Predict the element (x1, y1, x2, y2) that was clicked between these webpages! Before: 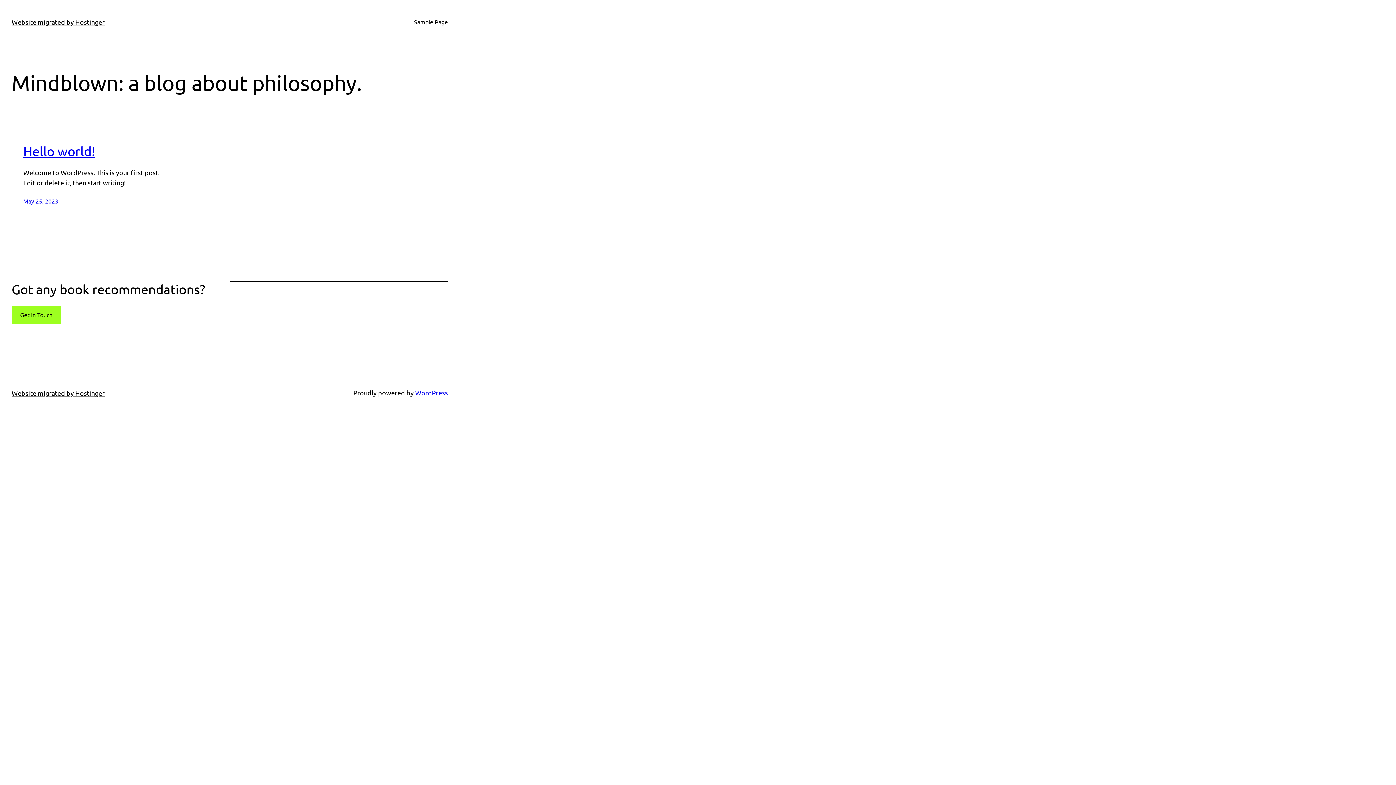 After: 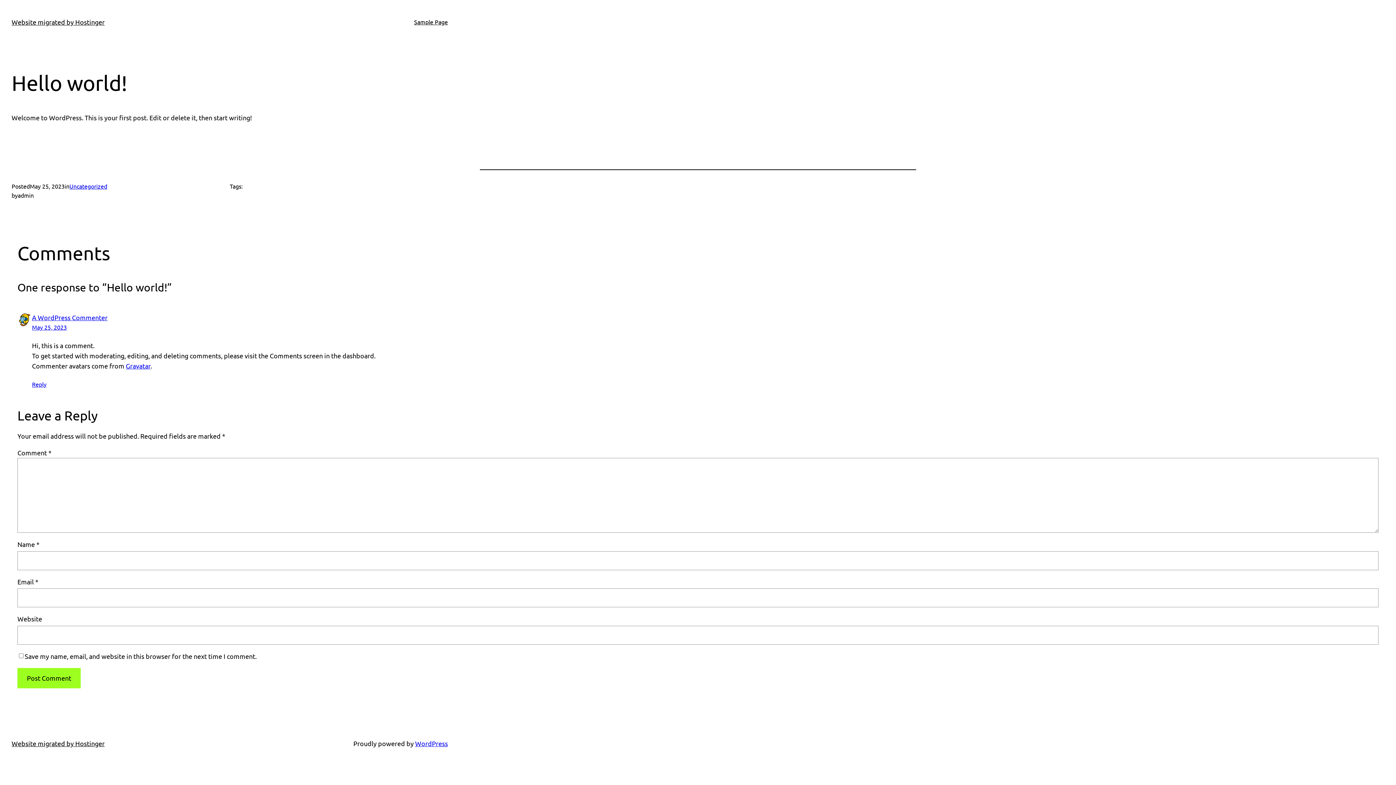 Action: bbox: (23, 143, 95, 158) label: Hello world!